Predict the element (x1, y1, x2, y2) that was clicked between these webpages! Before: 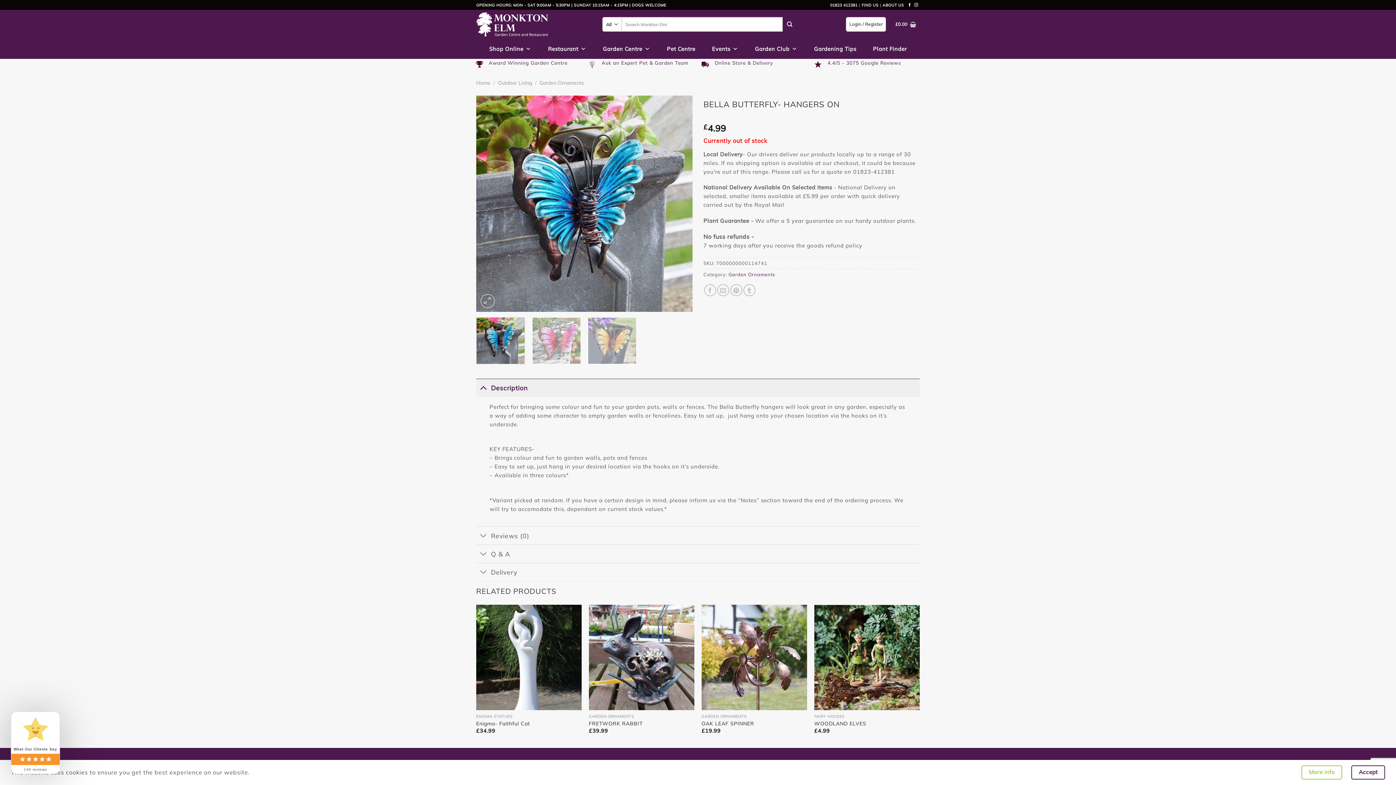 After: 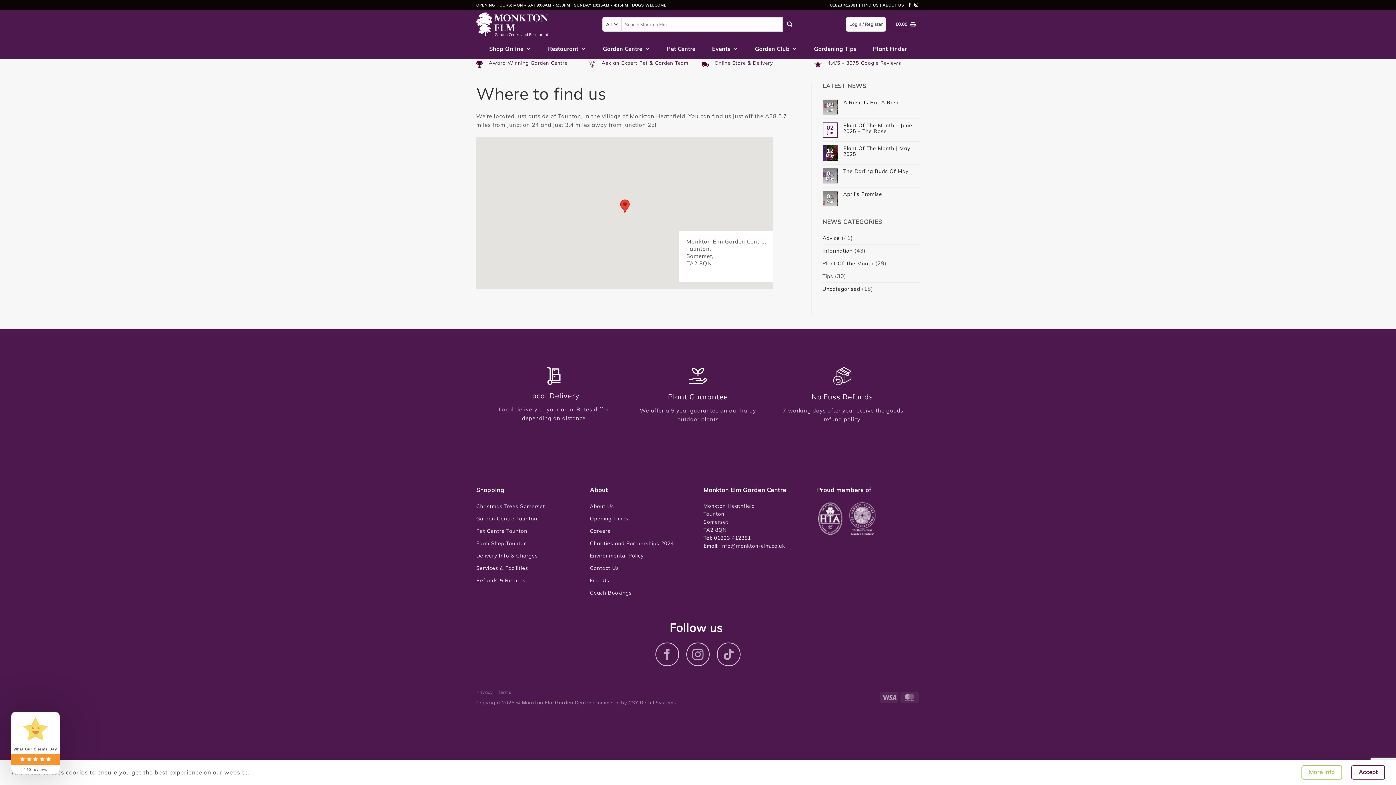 Action: label: FIND US bbox: (861, 2, 878, 7)